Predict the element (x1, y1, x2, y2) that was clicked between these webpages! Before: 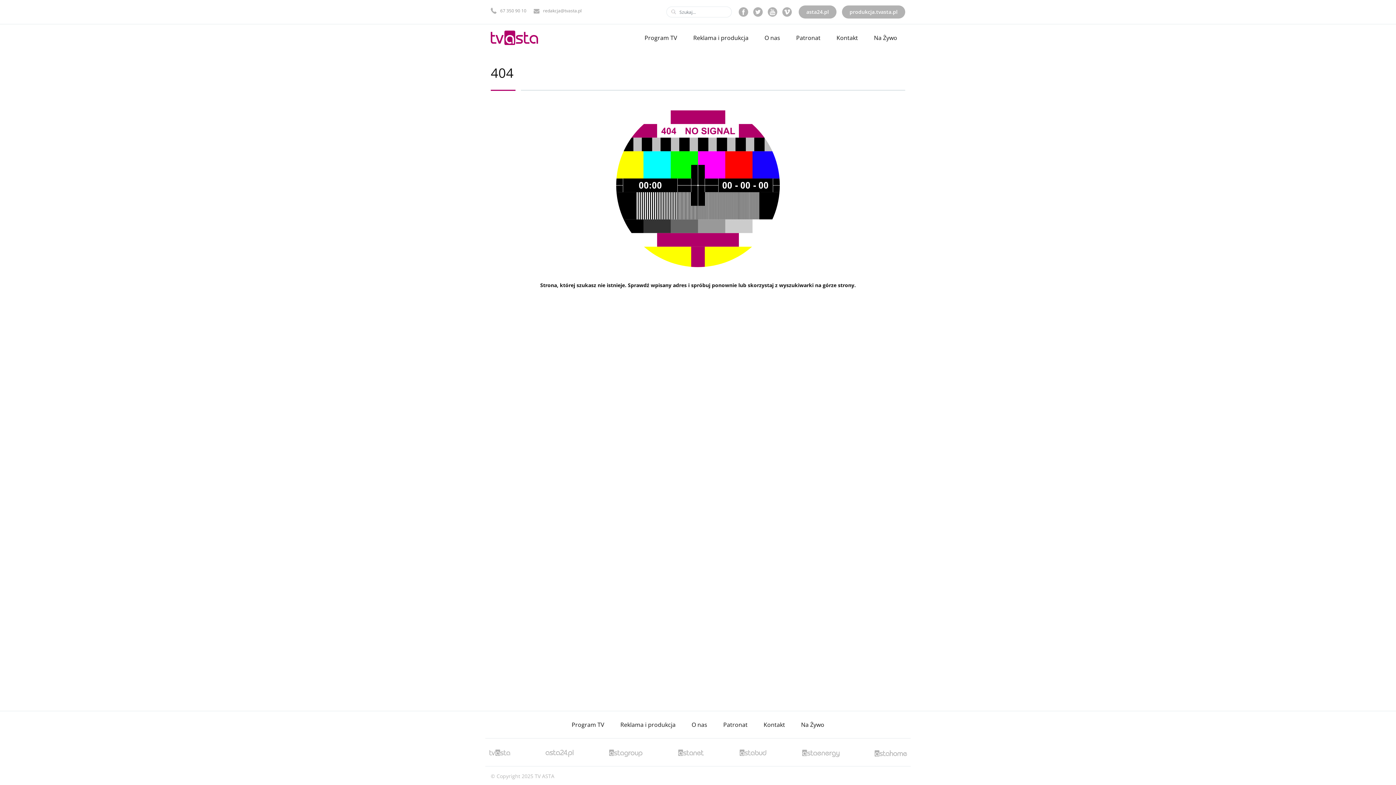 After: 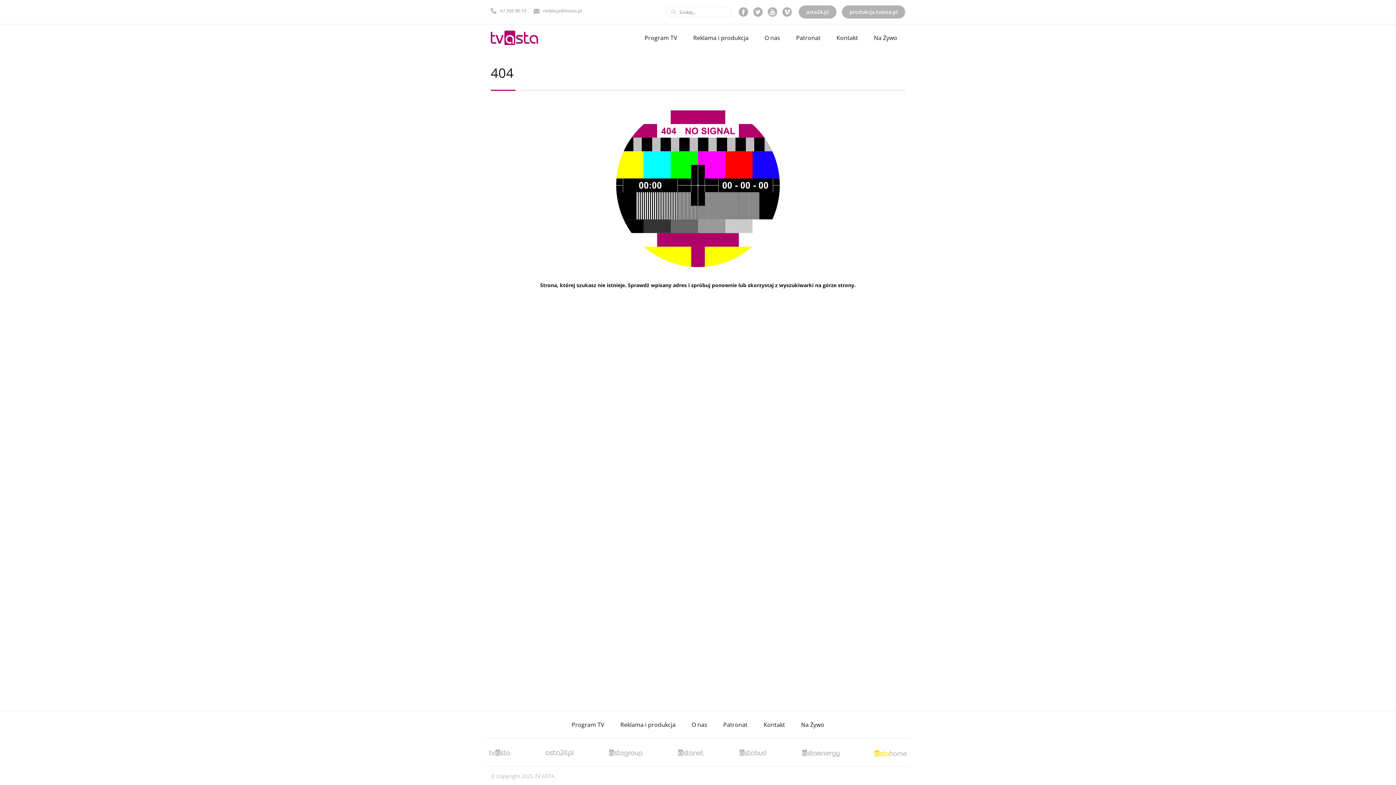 Action: bbox: (874, 746, 907, 758)